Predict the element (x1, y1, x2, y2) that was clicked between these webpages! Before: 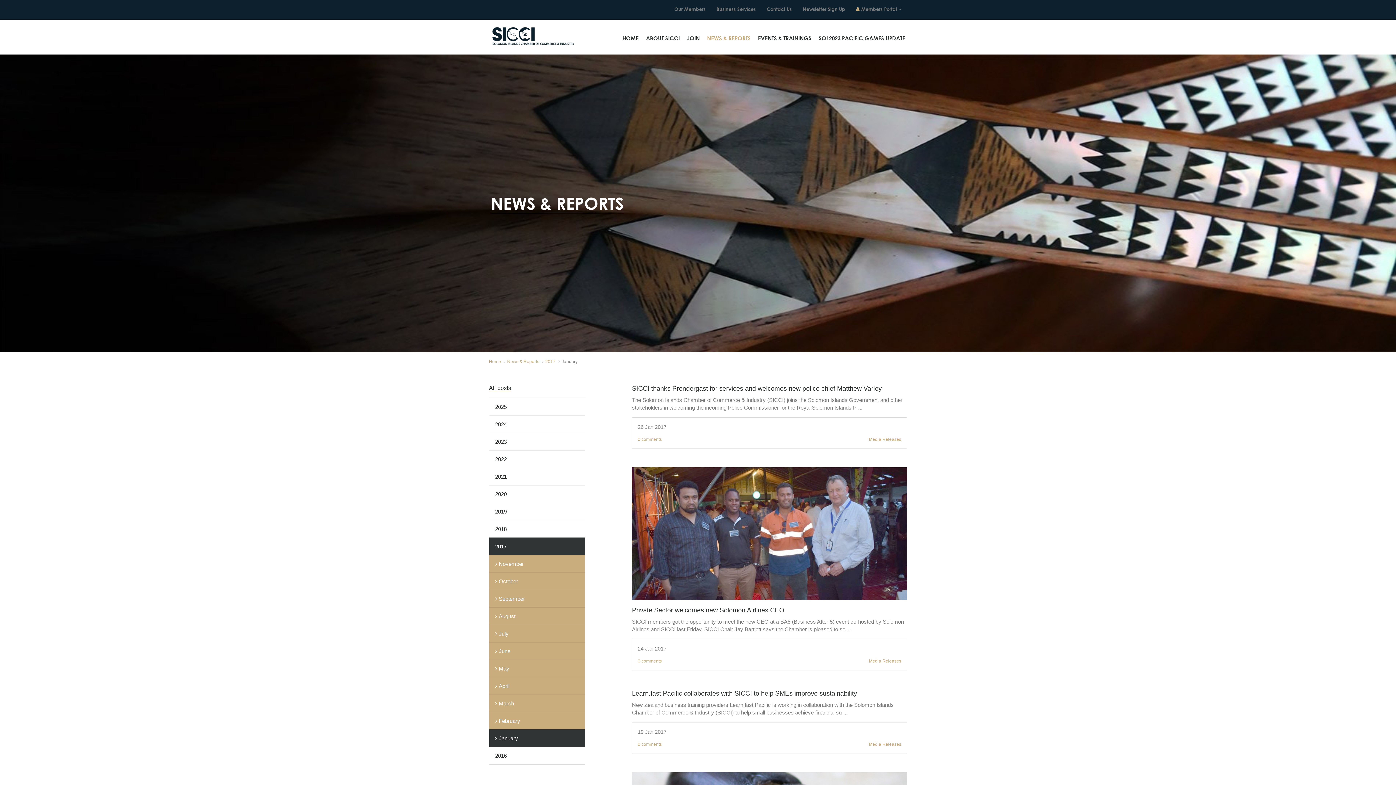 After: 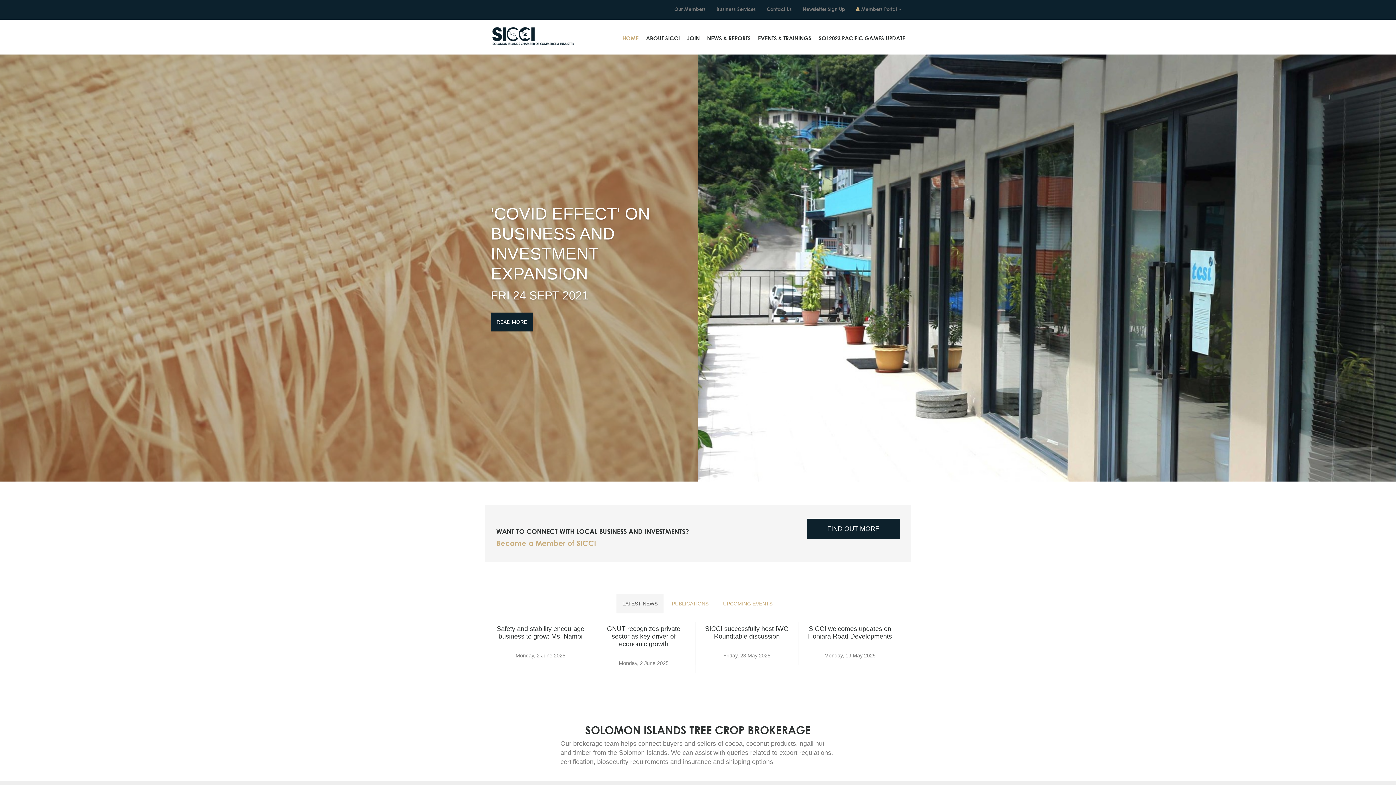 Action: bbox: (489, 359, 501, 364) label: Home